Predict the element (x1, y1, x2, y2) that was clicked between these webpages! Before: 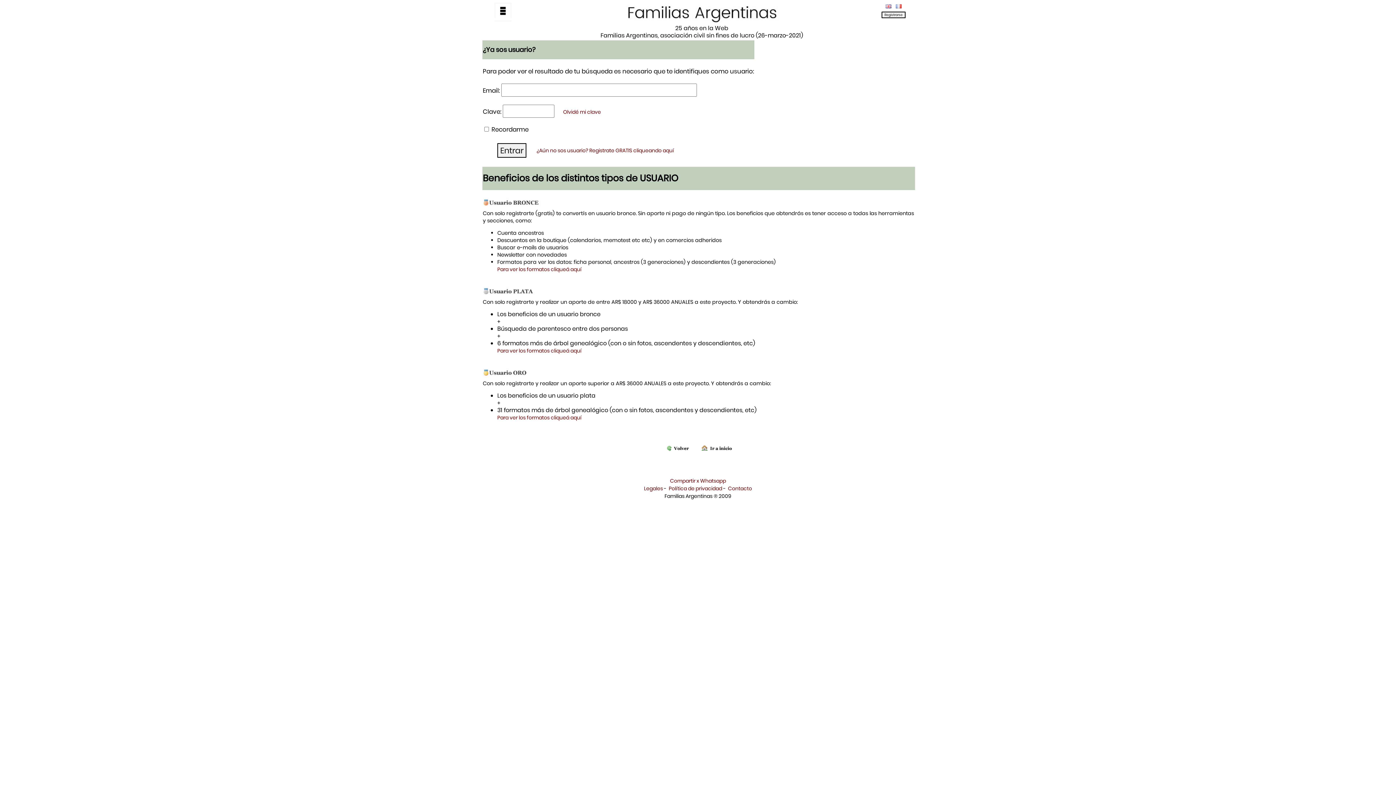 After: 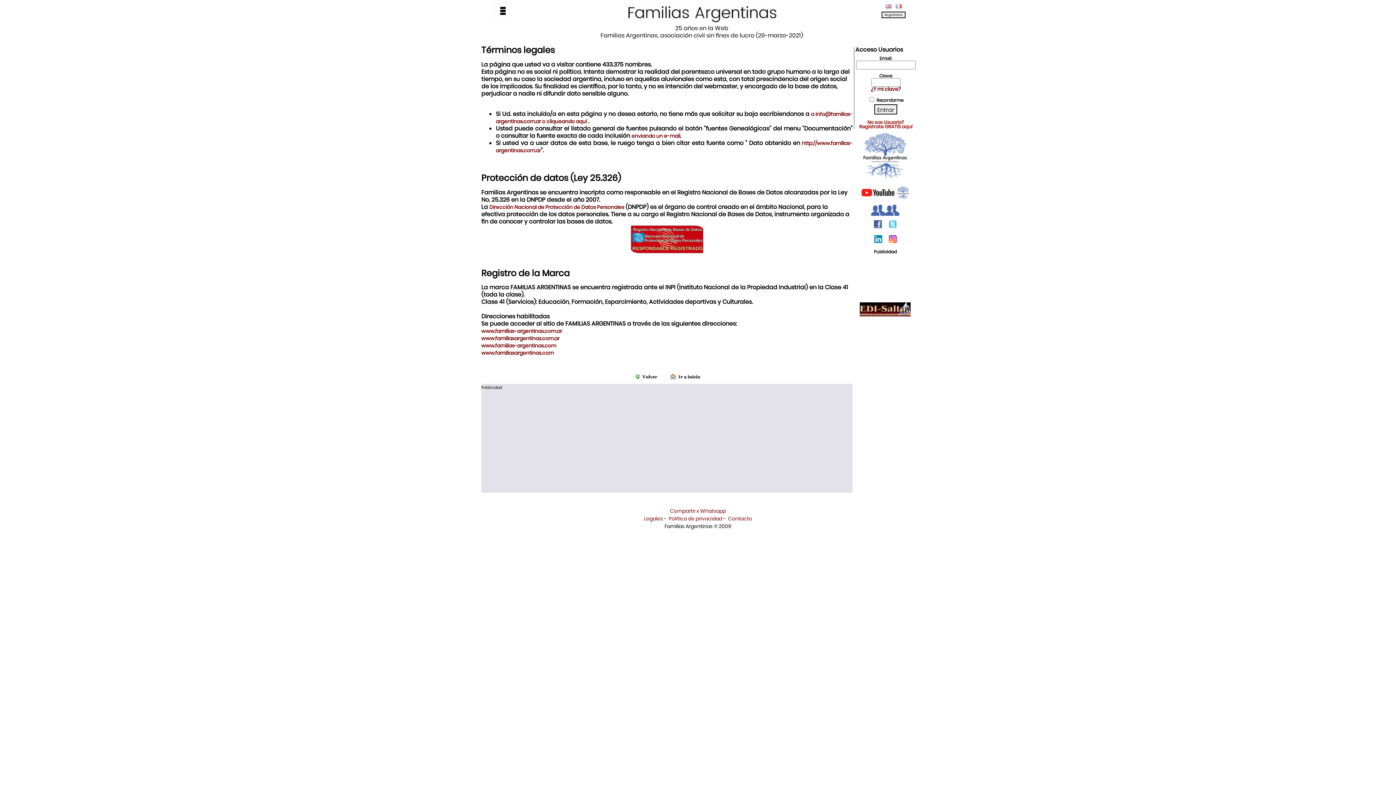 Action: label: Legales bbox: (644, 485, 663, 492)